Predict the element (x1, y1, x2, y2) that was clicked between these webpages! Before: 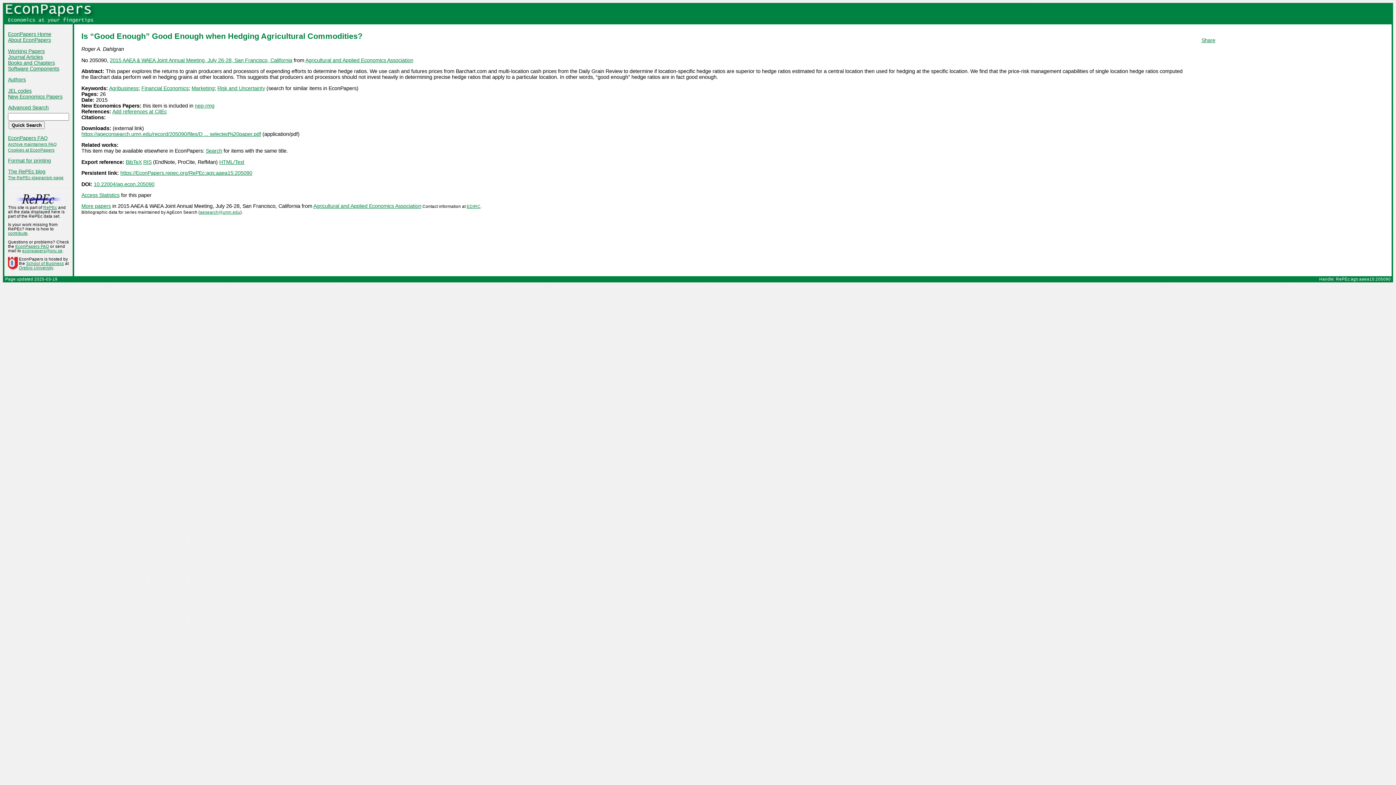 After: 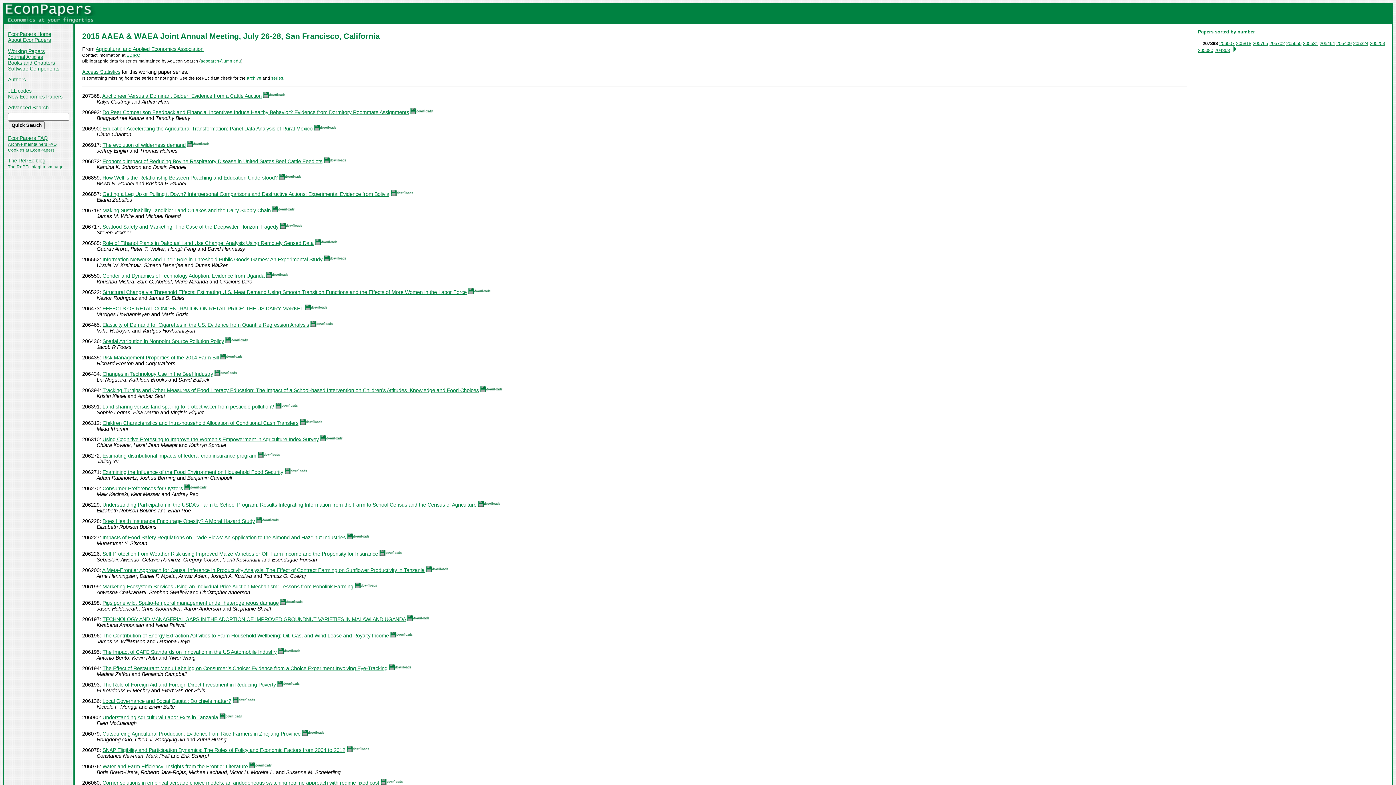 Action: label: 2015 AAEA & WAEA Joint Annual Meeting, July 26-28, San Francisco, California bbox: (109, 57, 292, 63)